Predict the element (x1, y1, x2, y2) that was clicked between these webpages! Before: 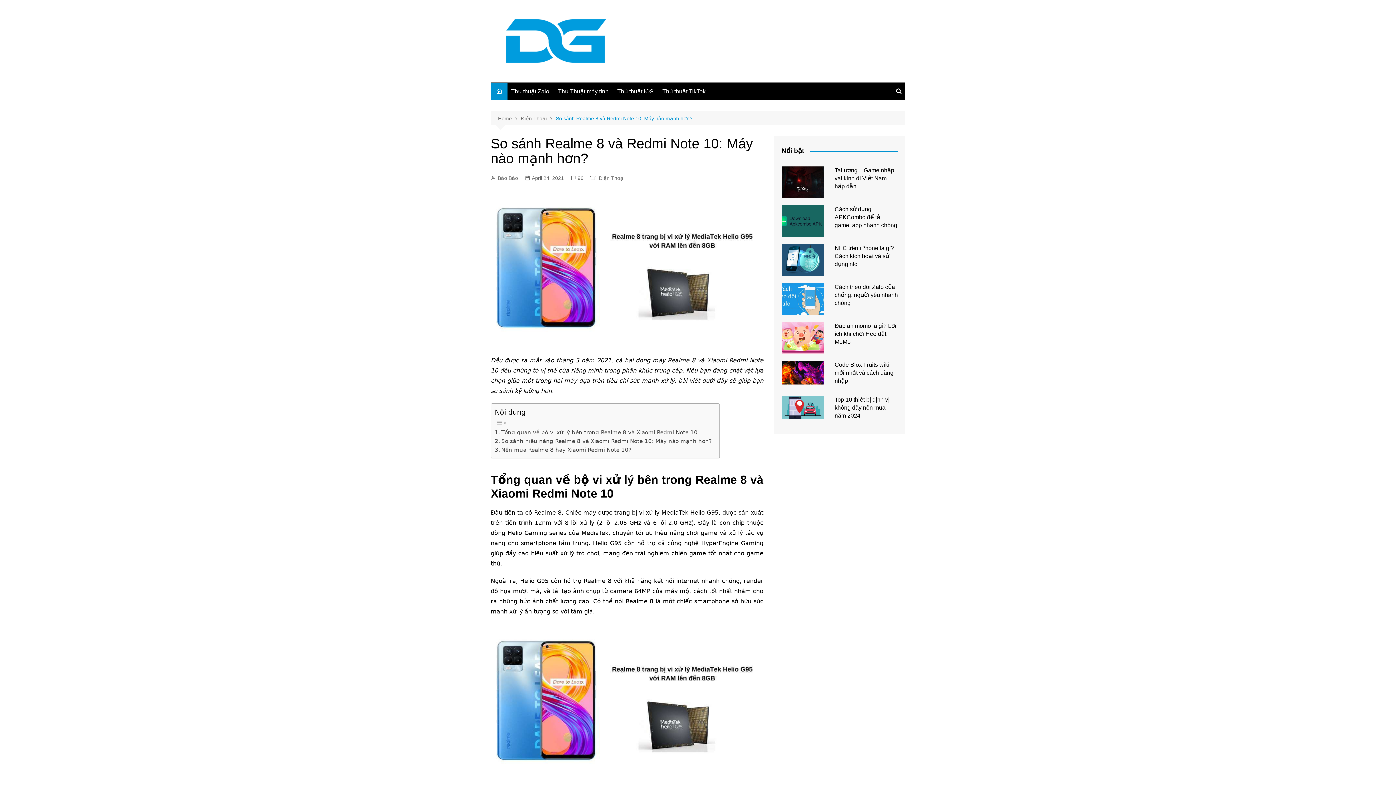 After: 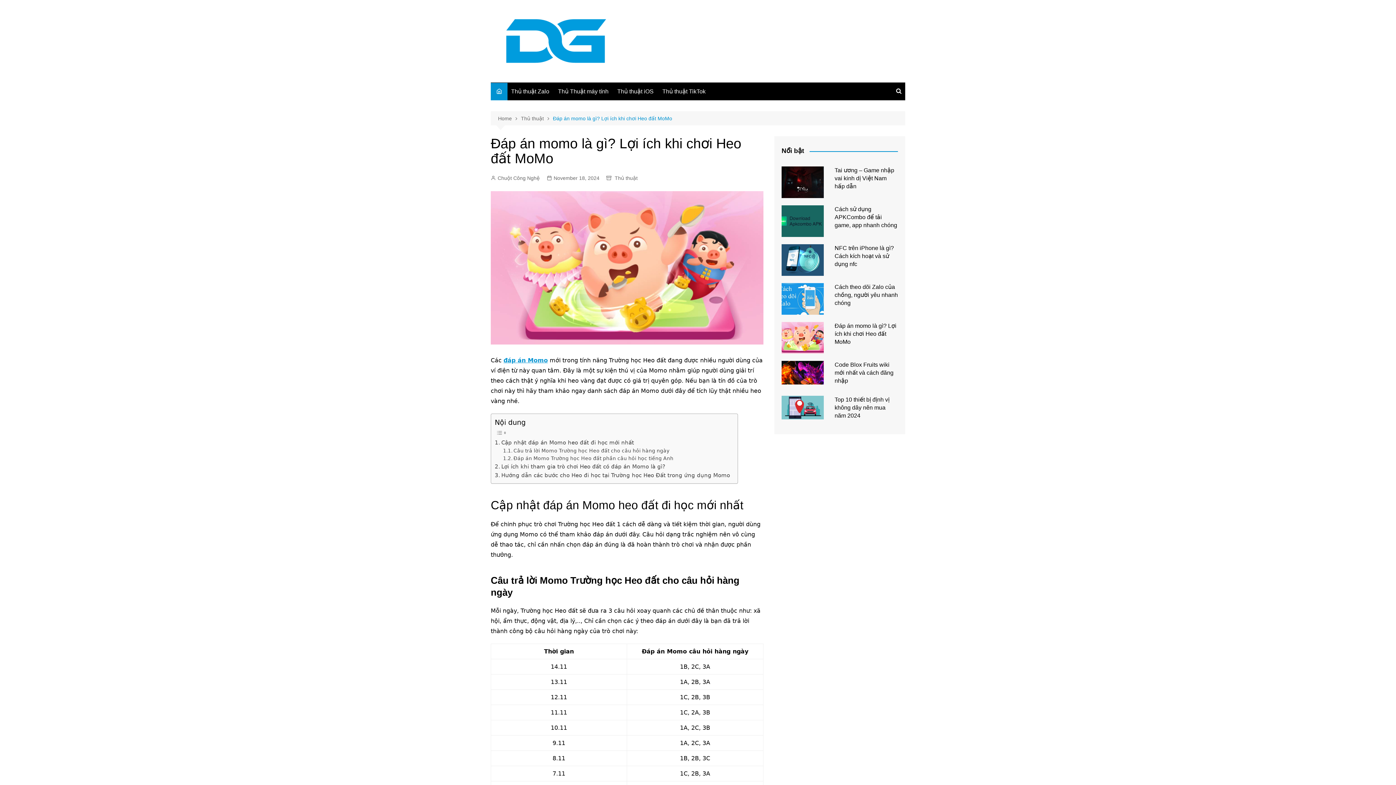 Action: bbox: (781, 322, 823, 353)